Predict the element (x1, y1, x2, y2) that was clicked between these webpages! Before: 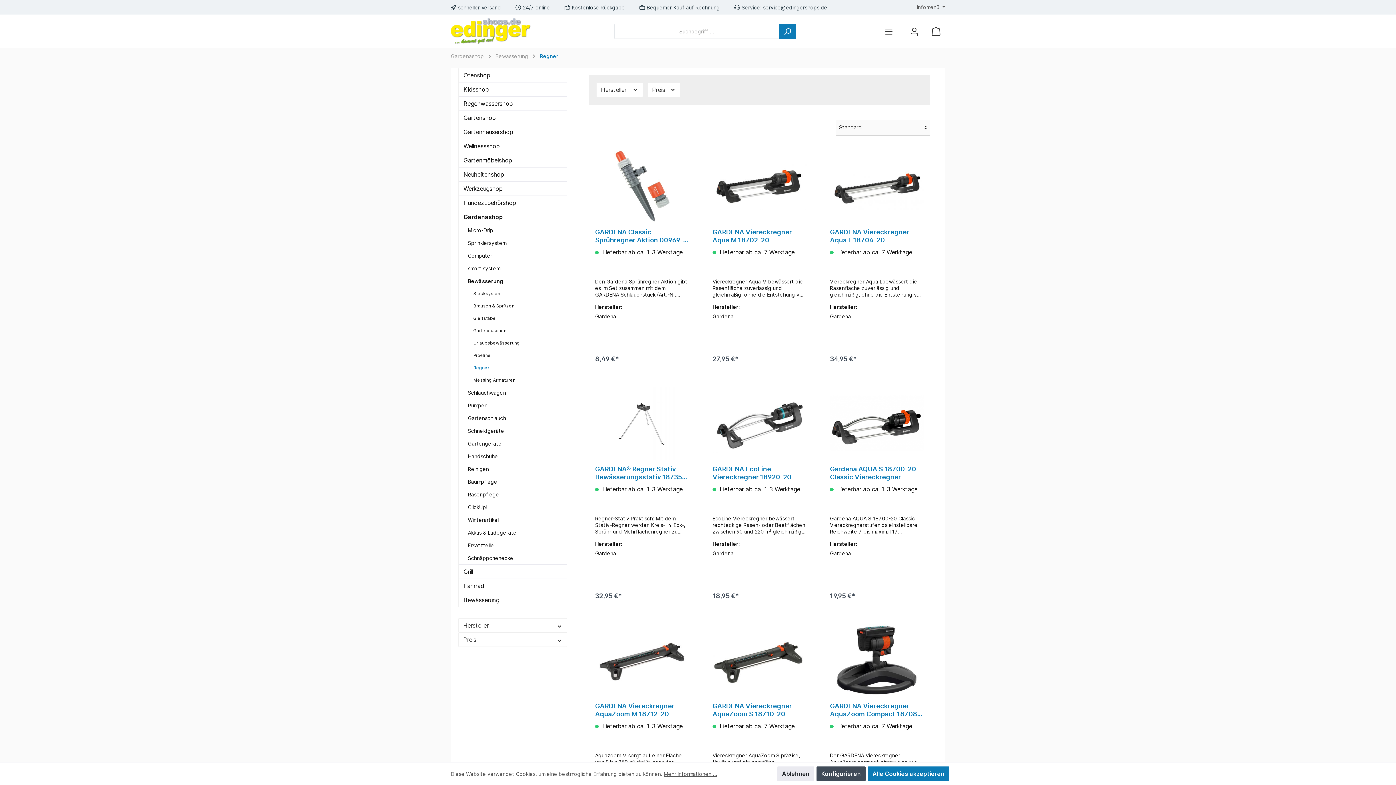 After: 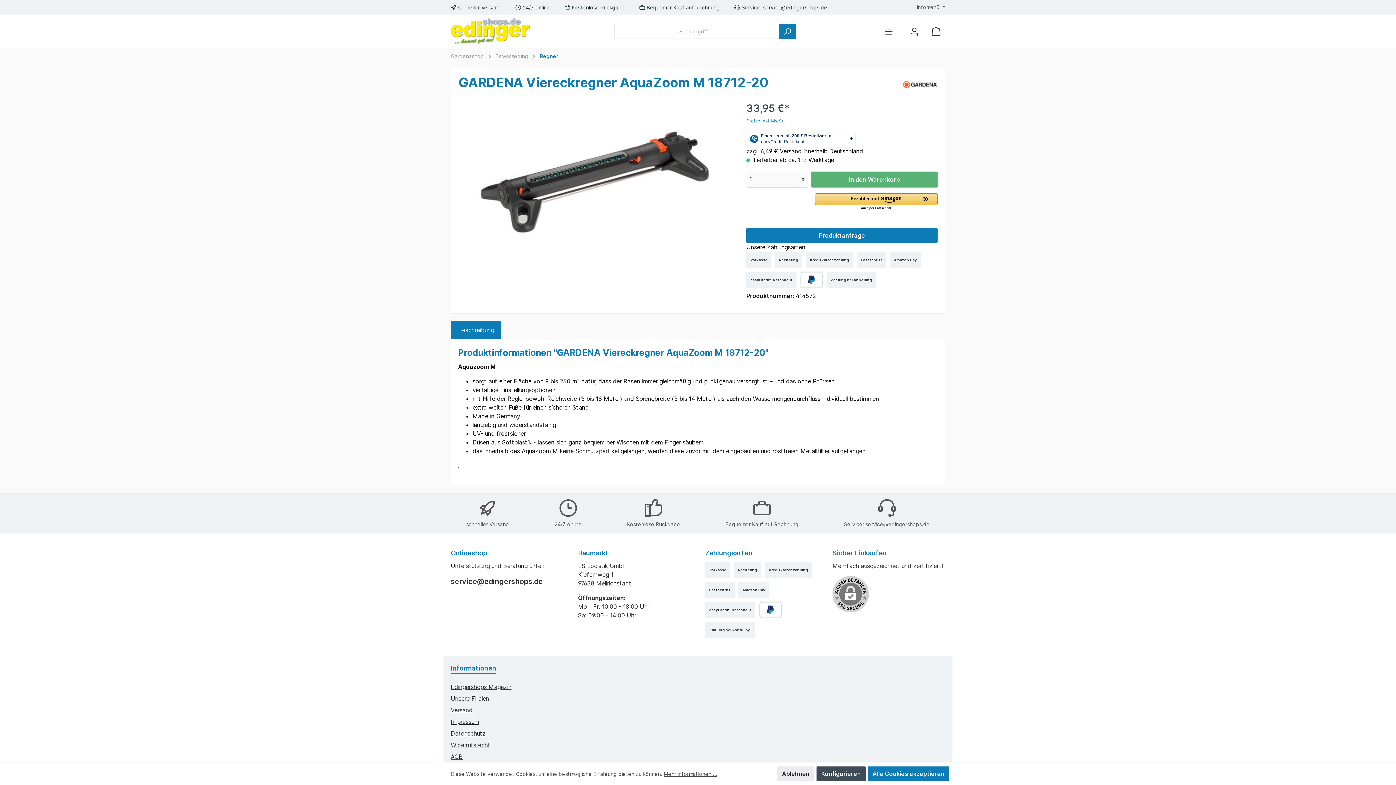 Action: bbox: (595, 624, 689, 697)